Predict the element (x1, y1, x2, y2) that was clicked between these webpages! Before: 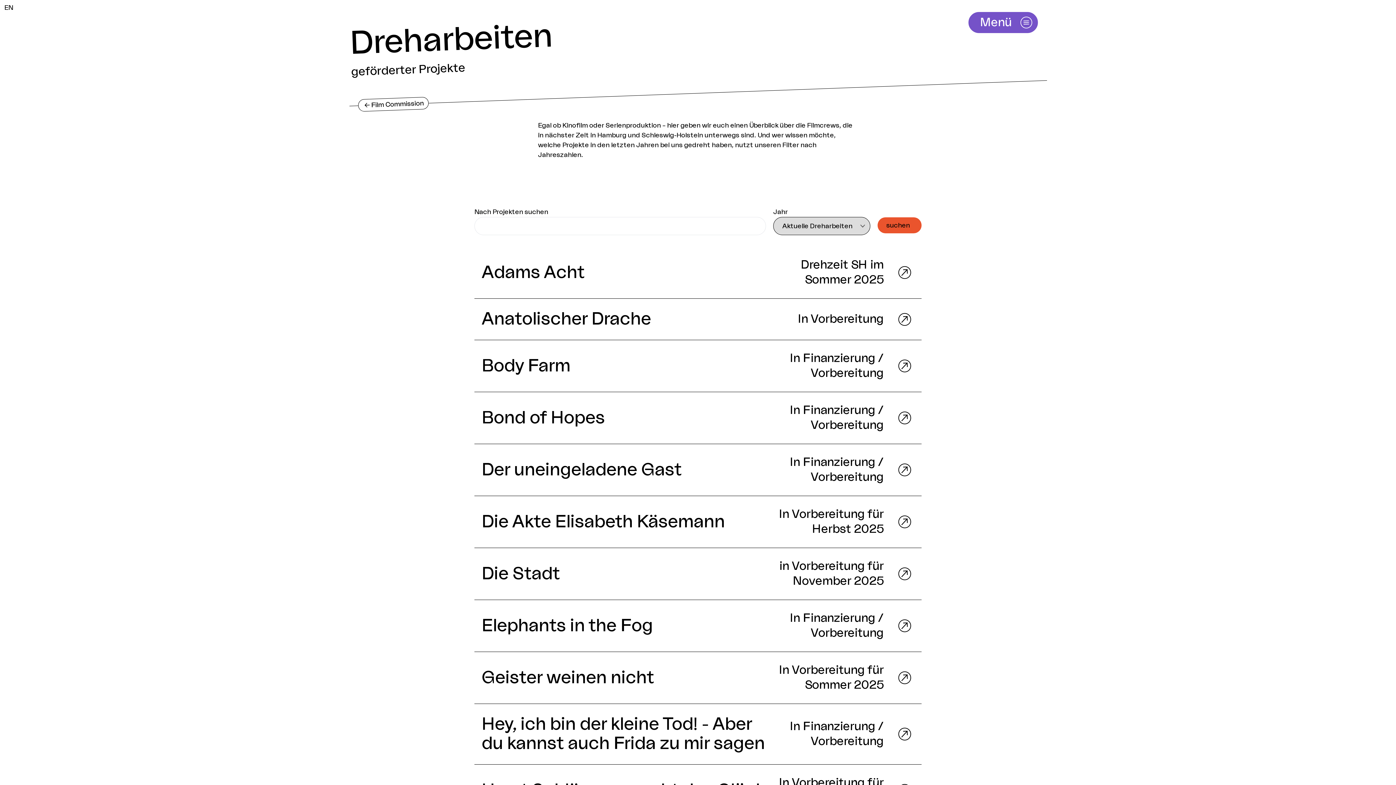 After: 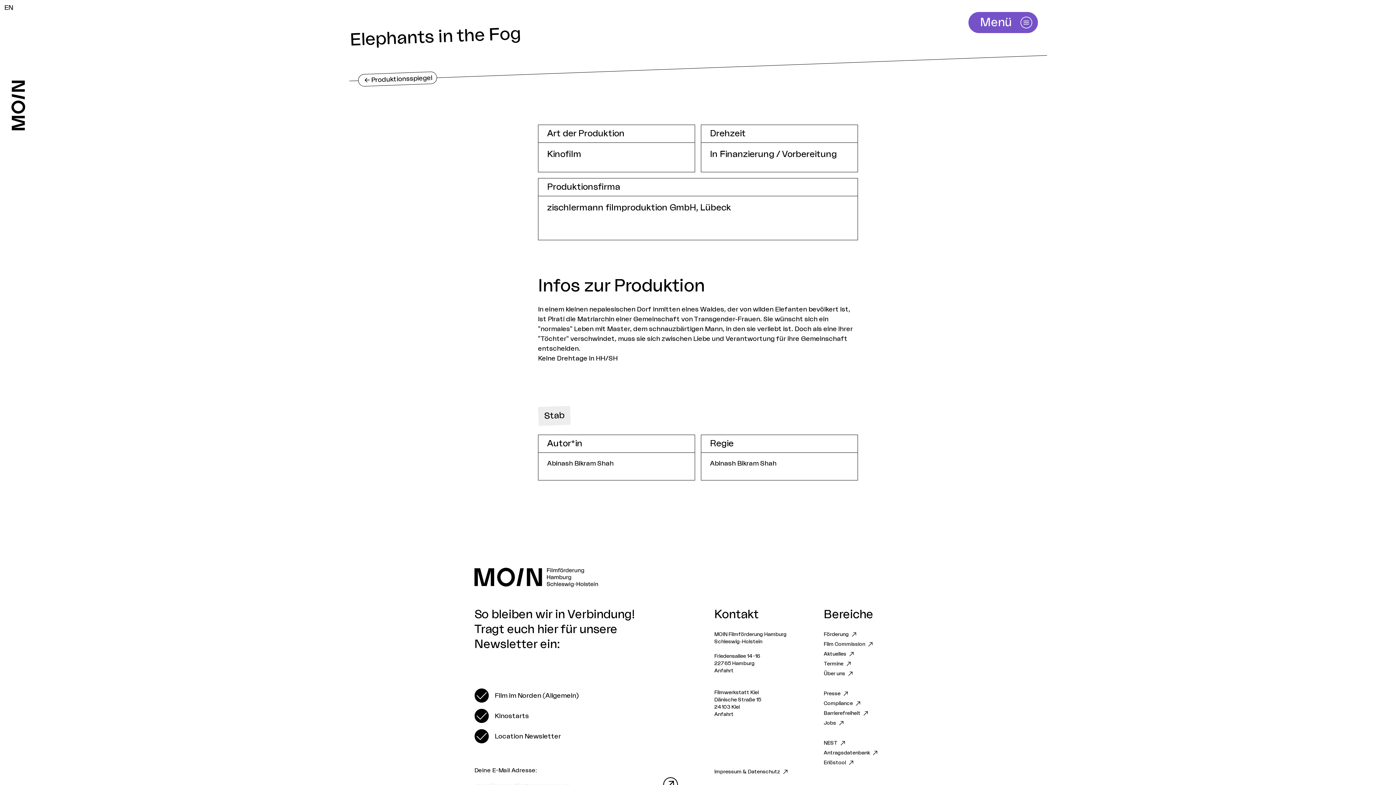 Action: bbox: (474, 600, 921, 652) label: Elephants in the Fog
In Finanzierung / Vorbereitung